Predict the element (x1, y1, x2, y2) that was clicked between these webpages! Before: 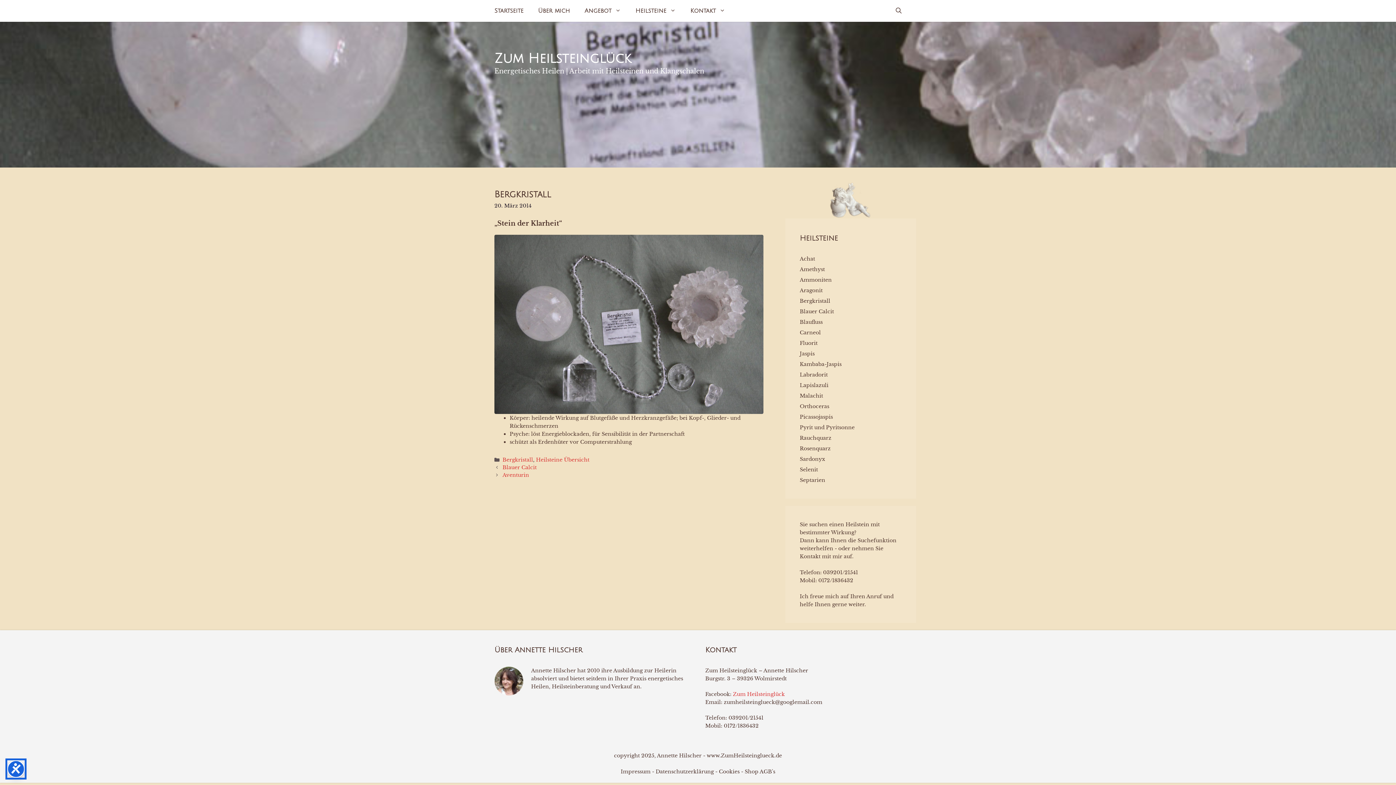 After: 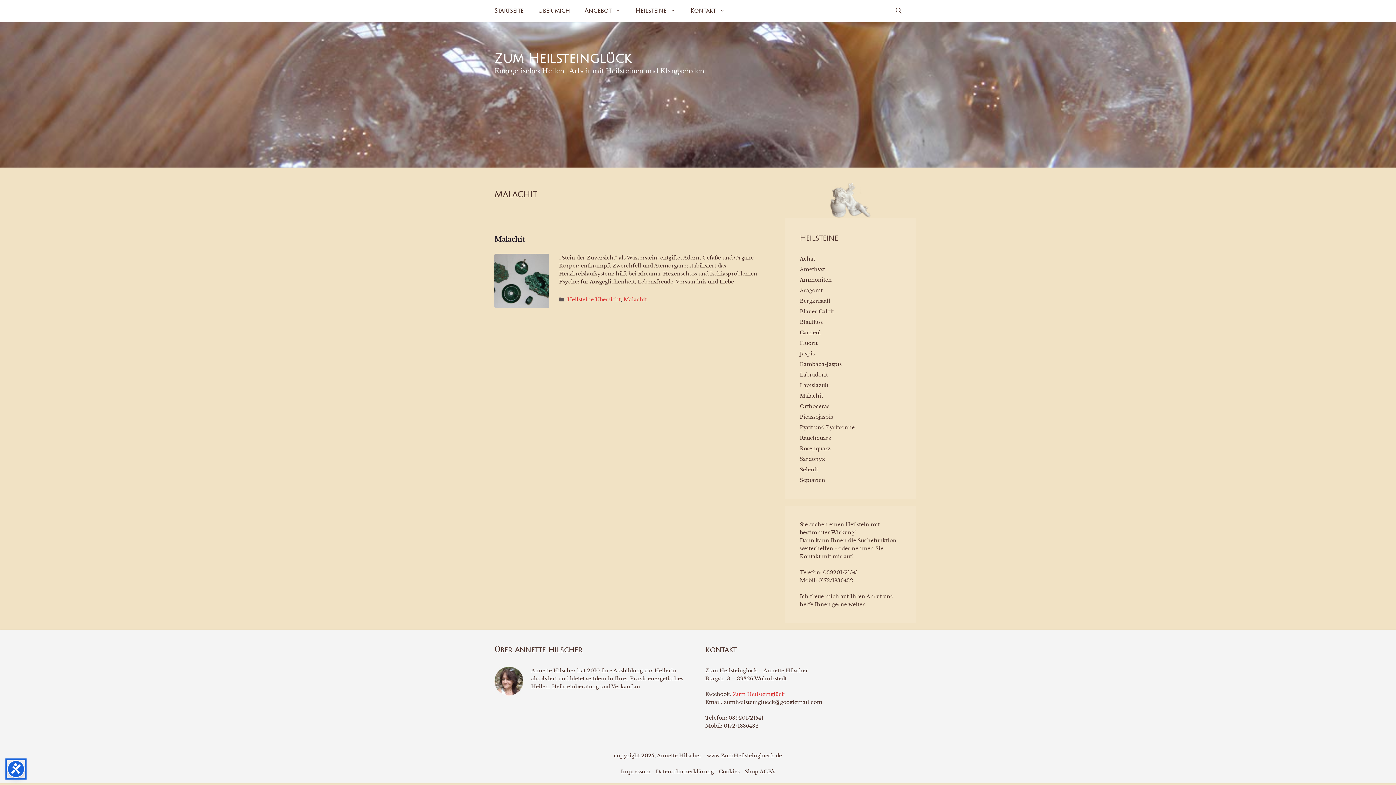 Action: bbox: (800, 392, 823, 399) label: Malachit